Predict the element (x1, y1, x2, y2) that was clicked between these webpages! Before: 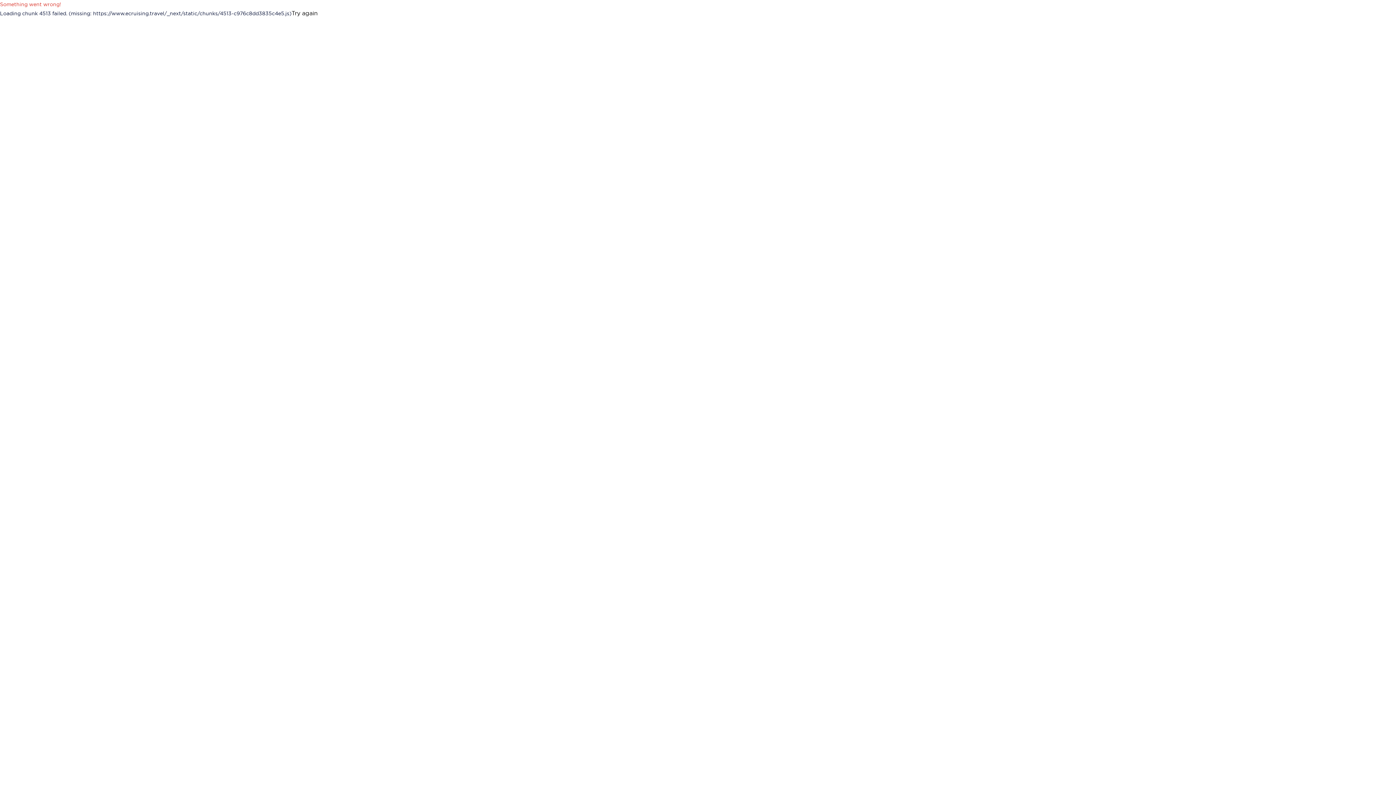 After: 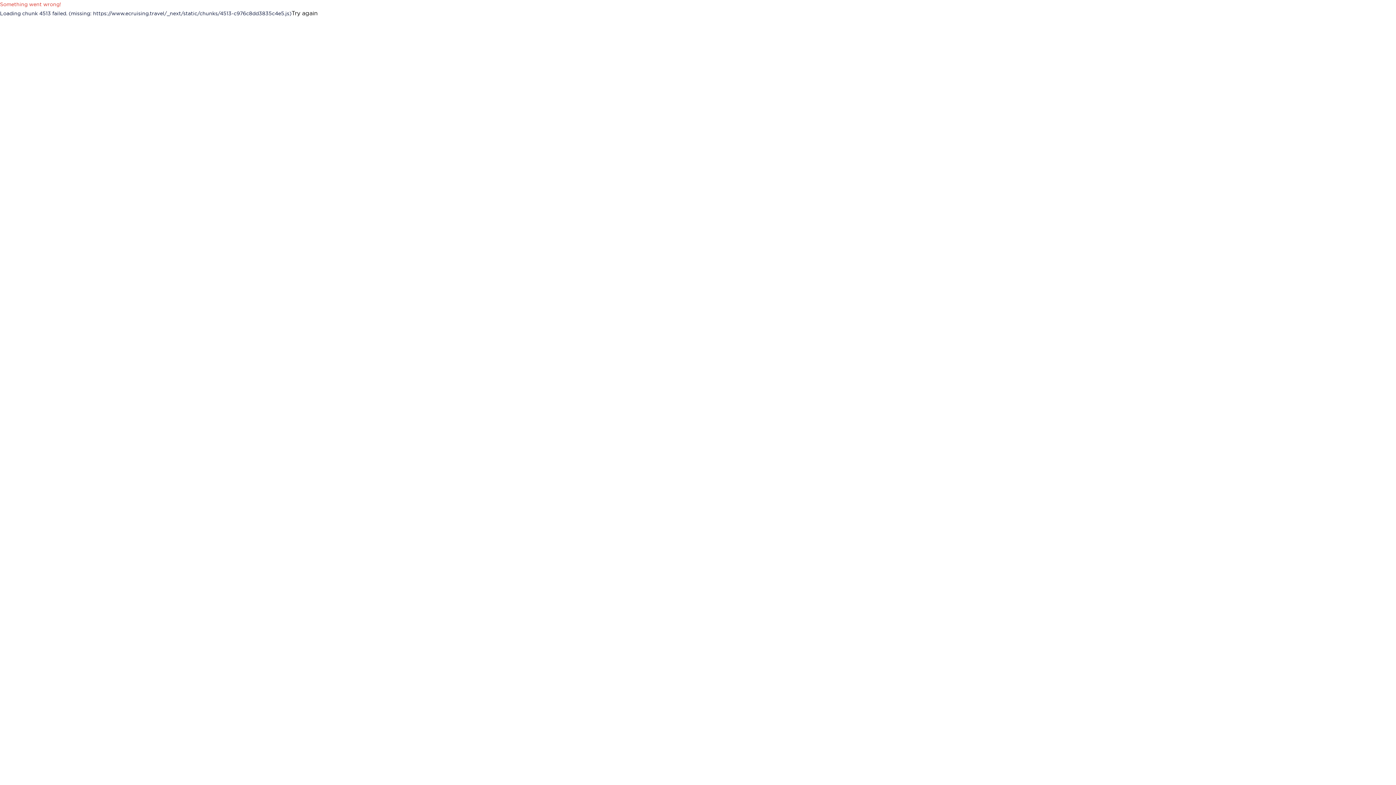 Action: label: Try again bbox: (291, 8, 317, 17)